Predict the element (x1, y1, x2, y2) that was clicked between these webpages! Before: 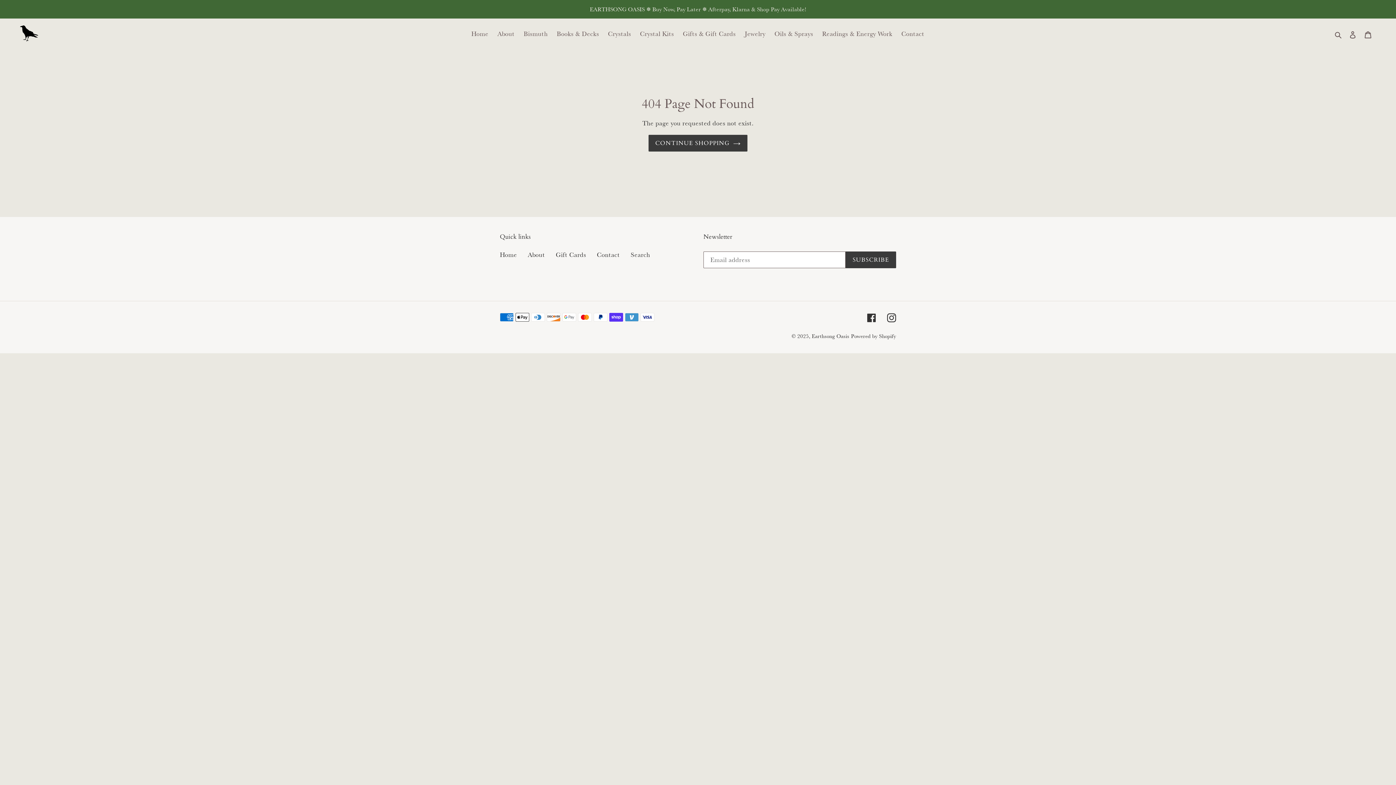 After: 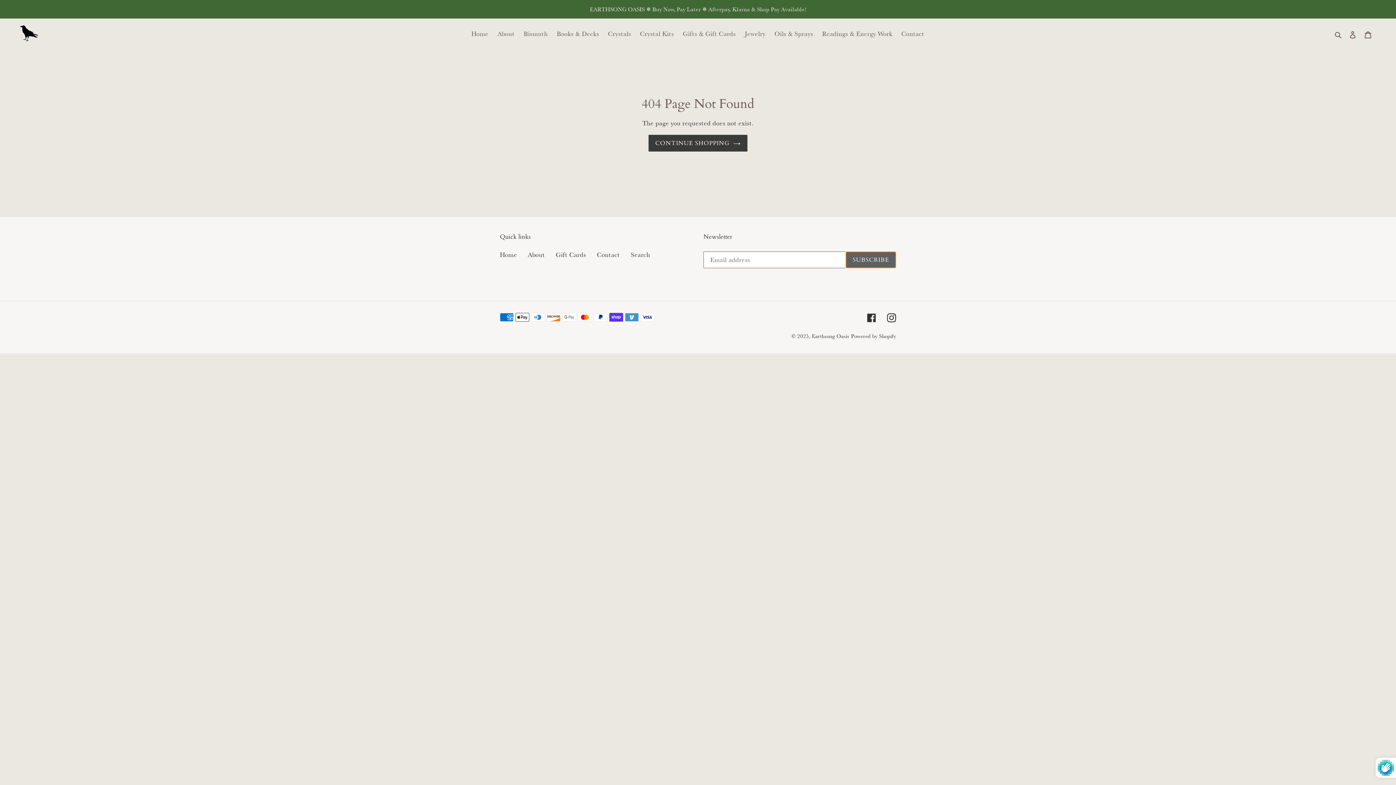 Action: label: SUBSCRIBE bbox: (845, 251, 896, 268)